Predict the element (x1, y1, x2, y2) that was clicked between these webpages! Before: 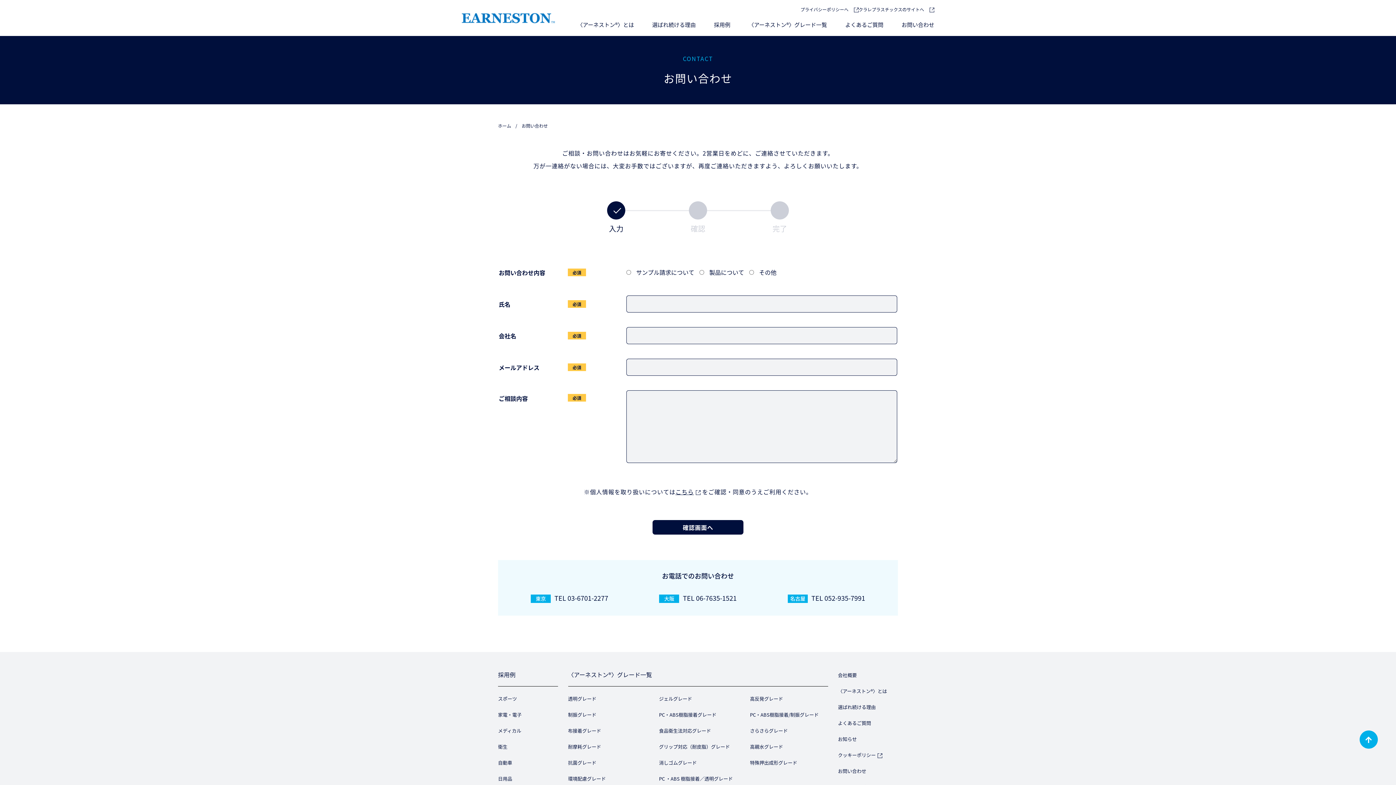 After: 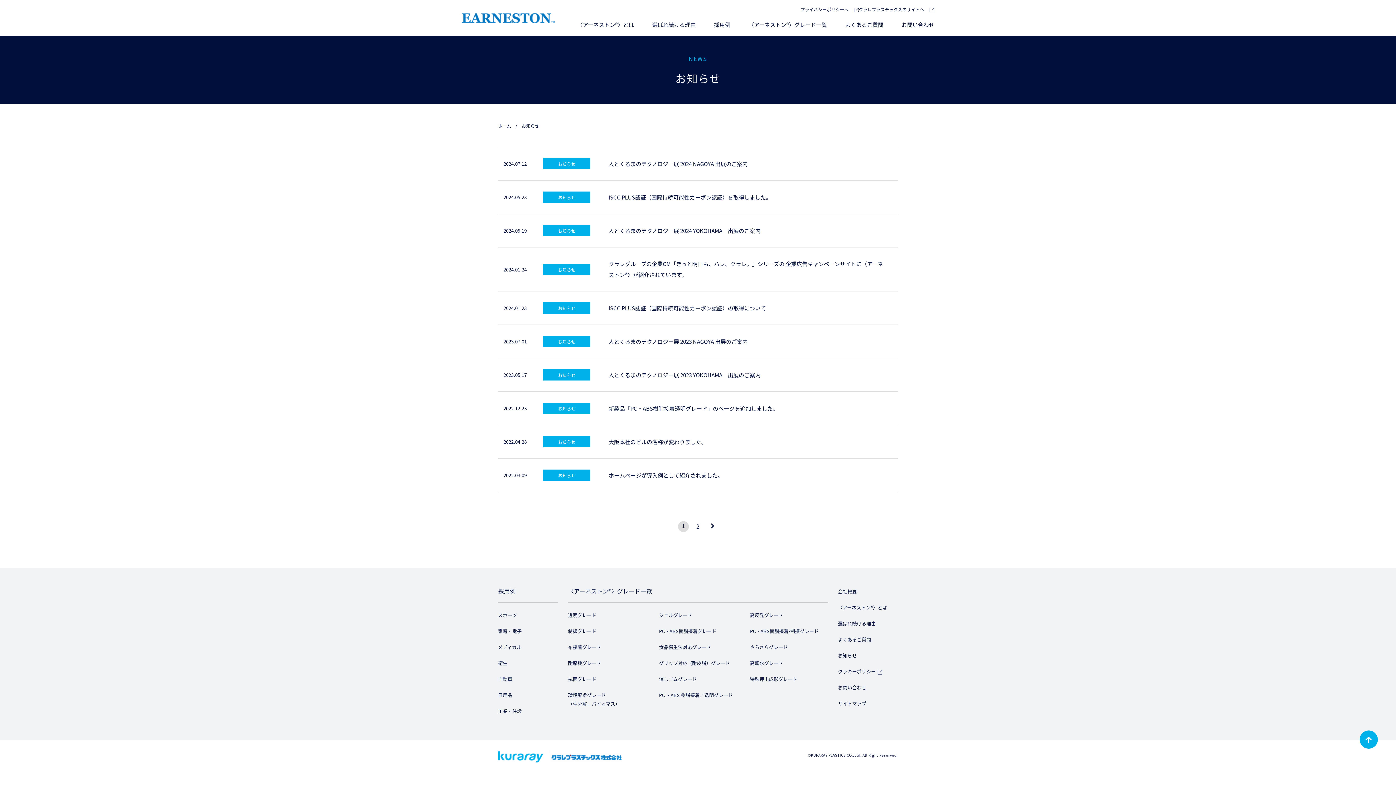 Action: bbox: (838, 736, 857, 742) label: お知らせ